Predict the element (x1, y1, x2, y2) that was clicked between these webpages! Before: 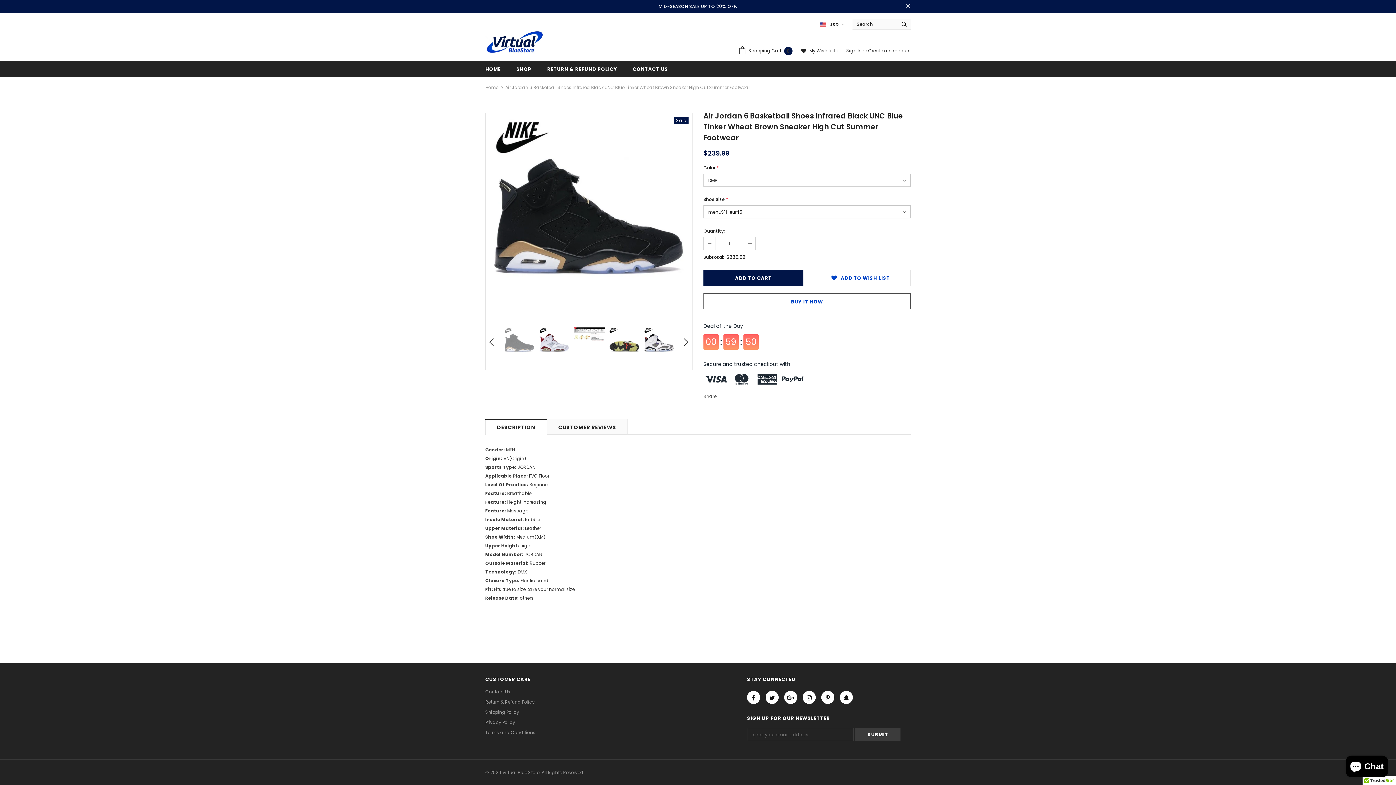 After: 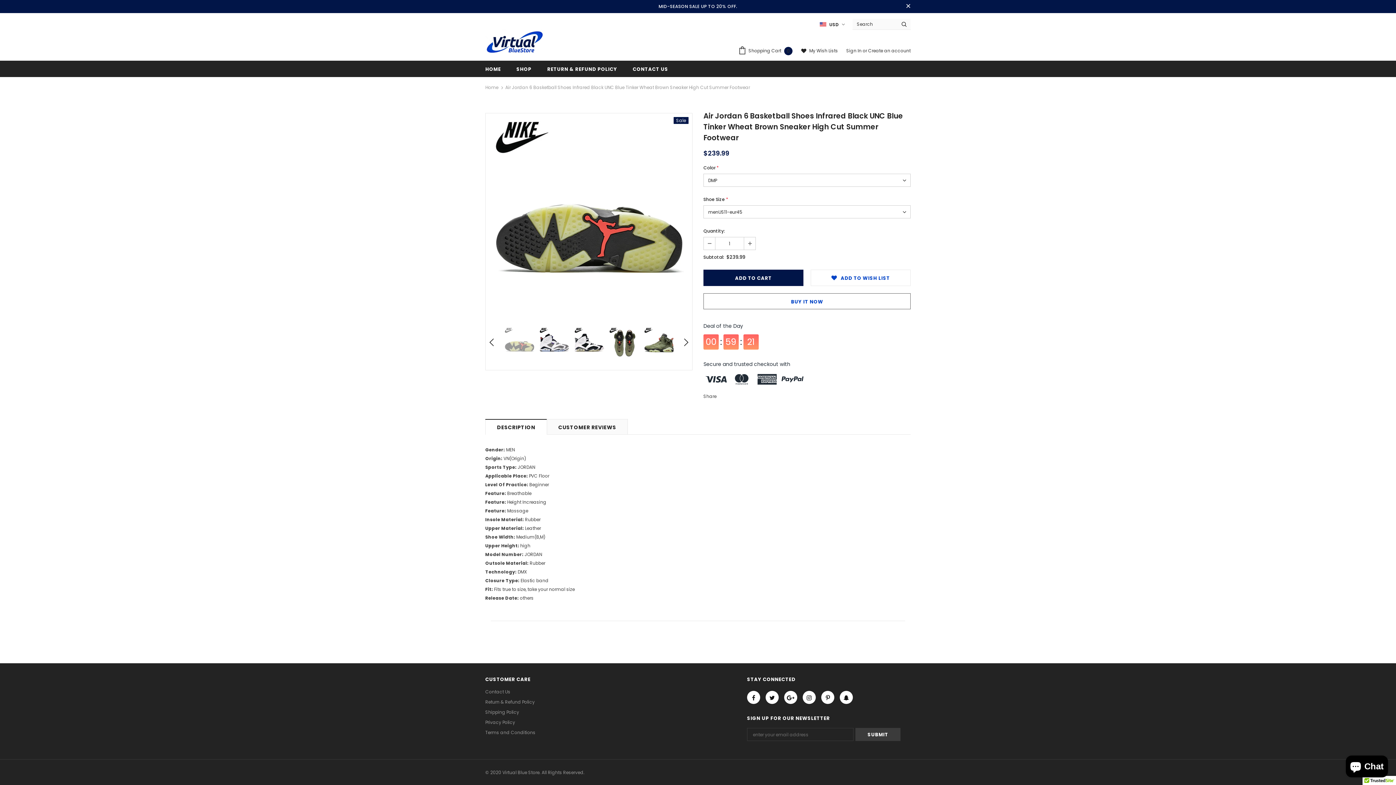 Action: bbox: (608, 327, 640, 358)